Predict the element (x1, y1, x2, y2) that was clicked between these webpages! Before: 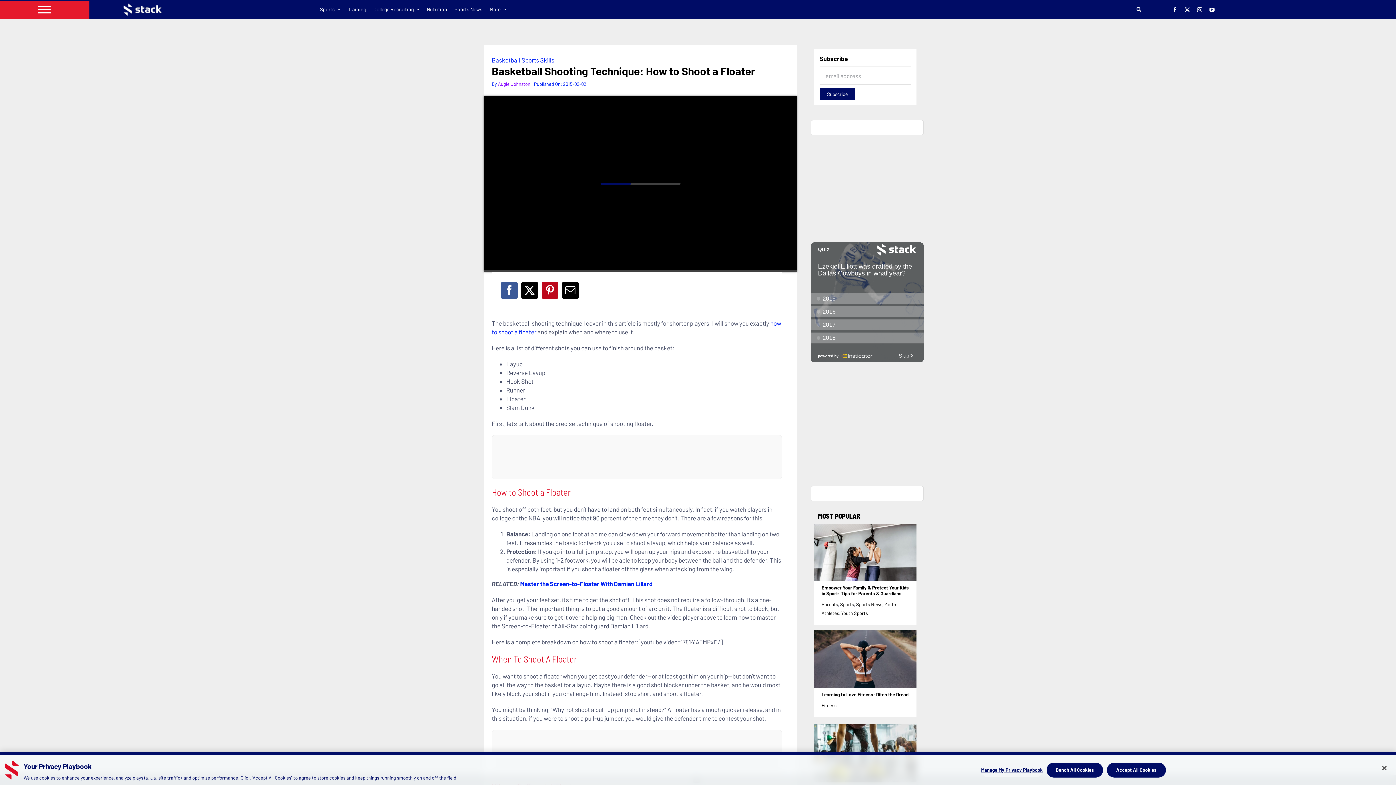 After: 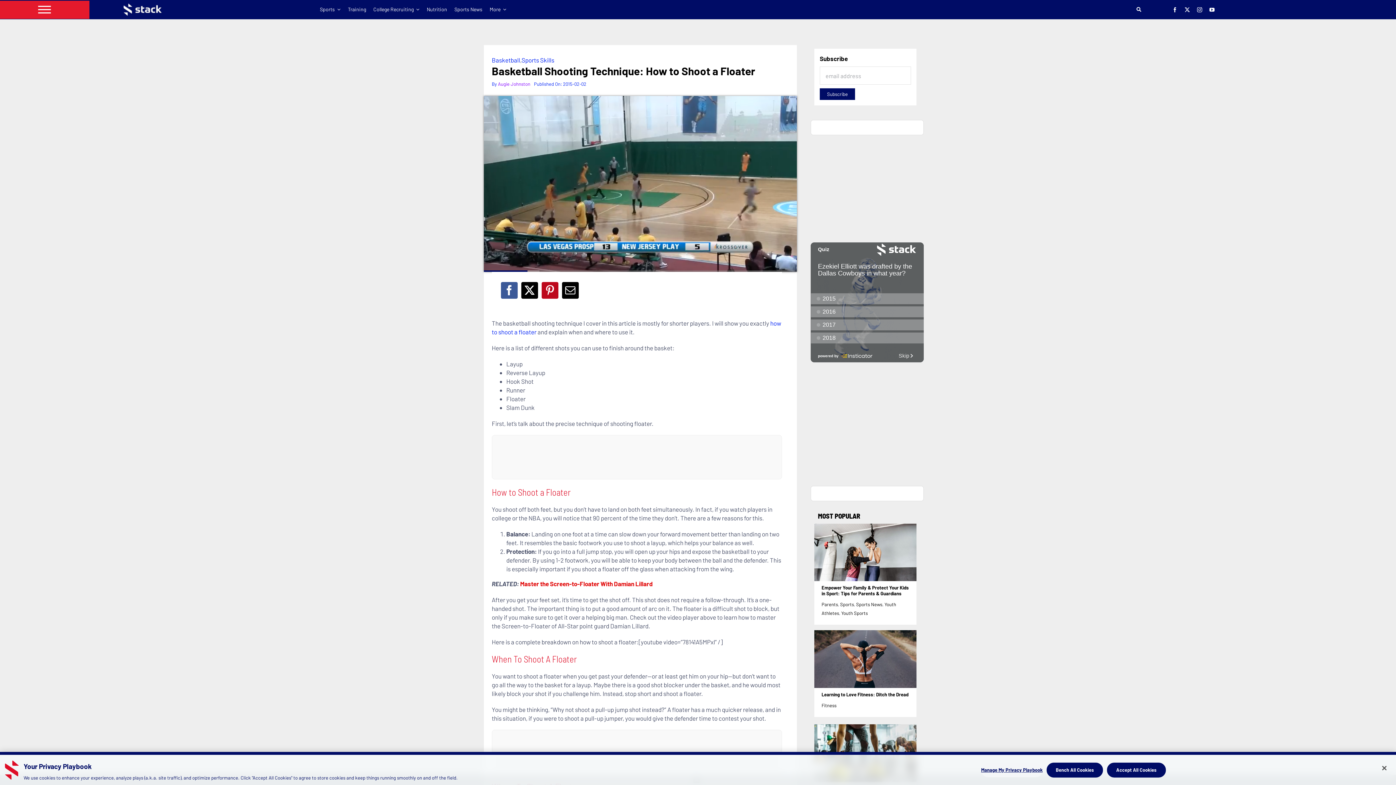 Action: label: Master the Screen-to-Floater With Damian Lillard bbox: (520, 580, 653, 587)